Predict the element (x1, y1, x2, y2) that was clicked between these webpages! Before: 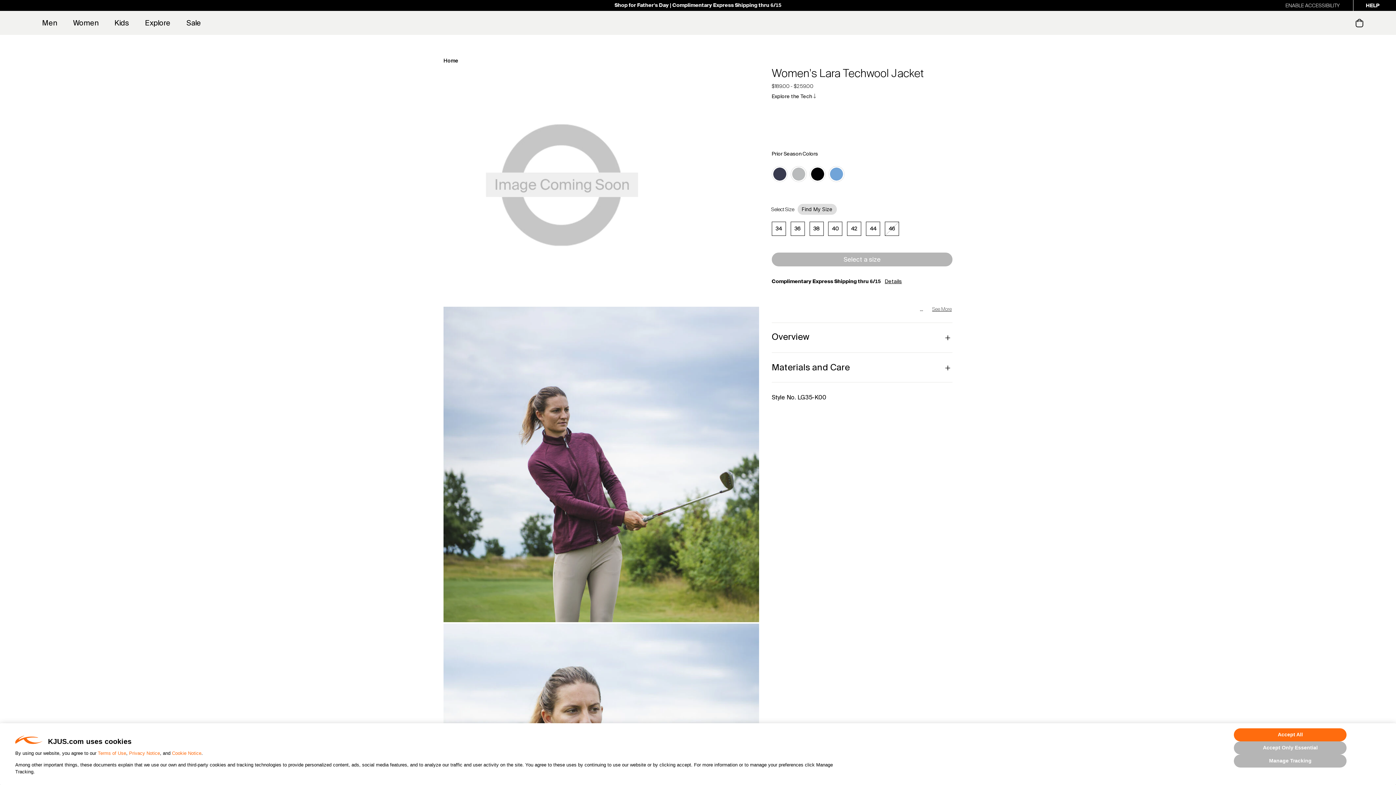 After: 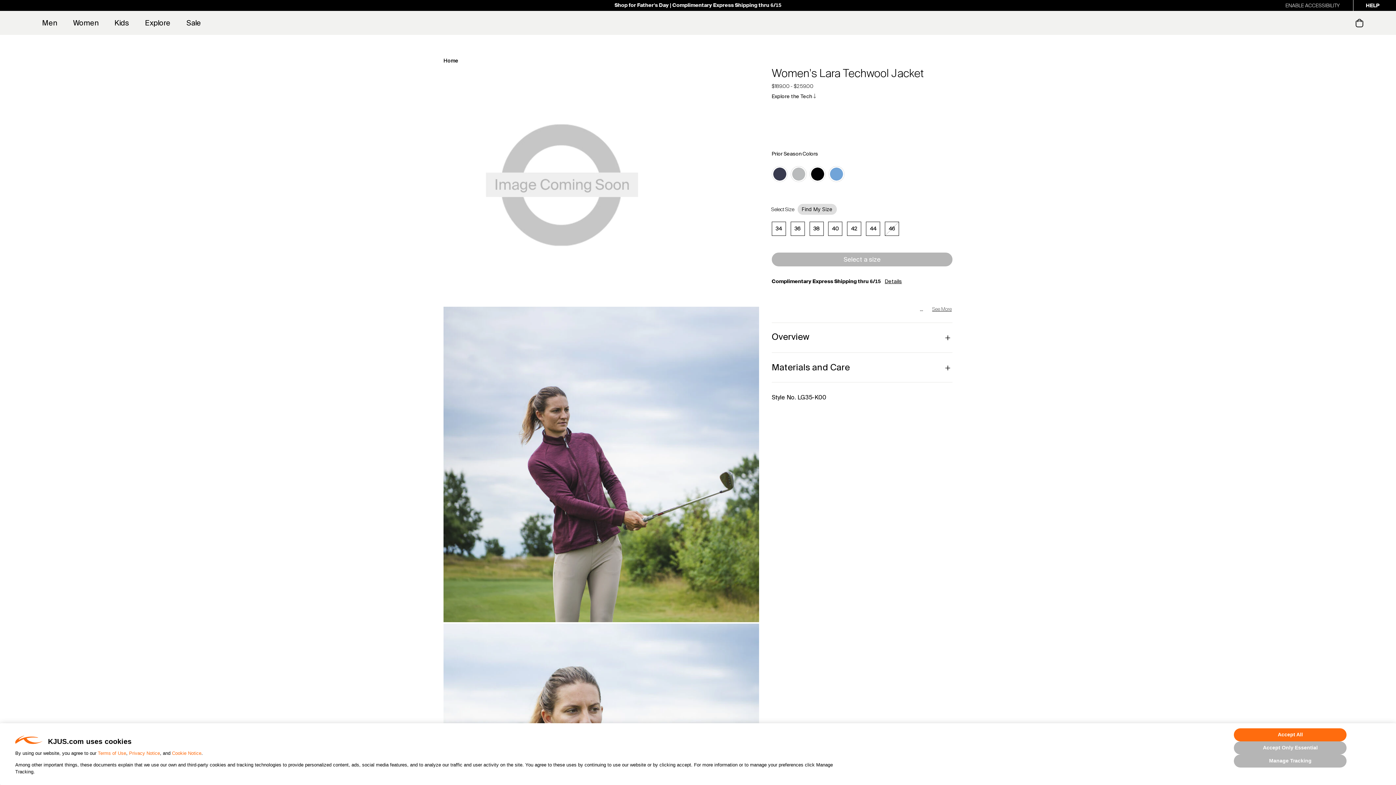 Action: label: Cookie Notice bbox: (172, 750, 201, 756)